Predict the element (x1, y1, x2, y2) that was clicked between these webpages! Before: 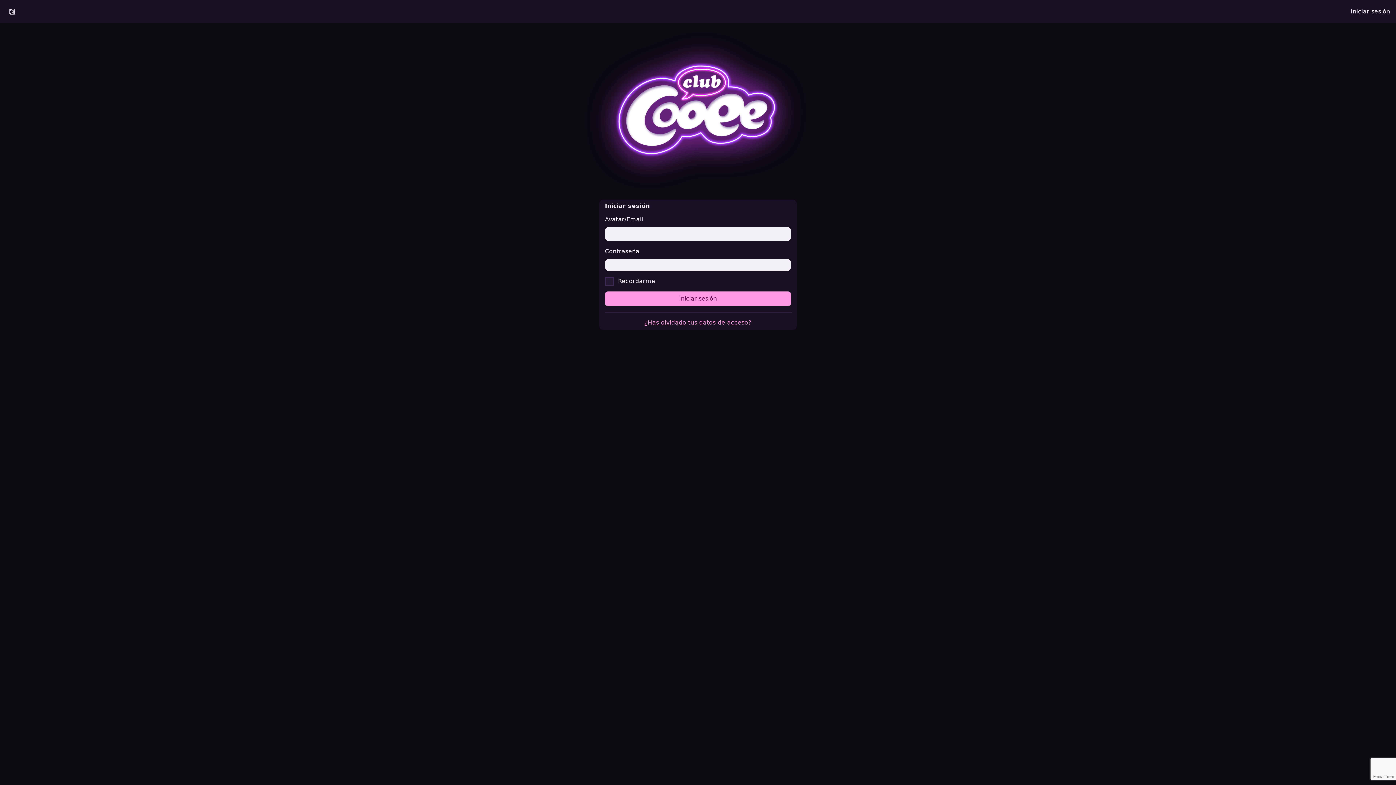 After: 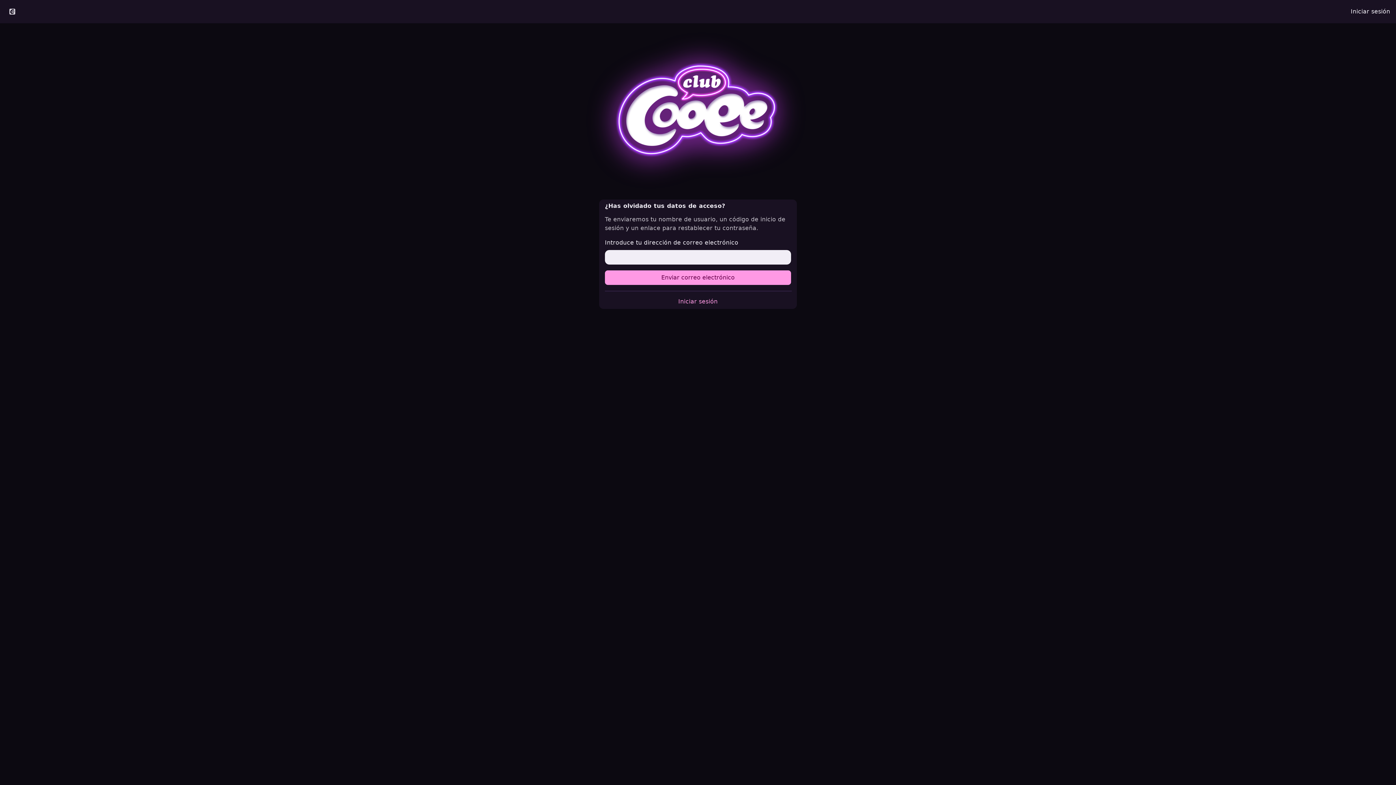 Action: bbox: (644, 319, 751, 326) label: ¿Has olvidado tus datos de acceso?